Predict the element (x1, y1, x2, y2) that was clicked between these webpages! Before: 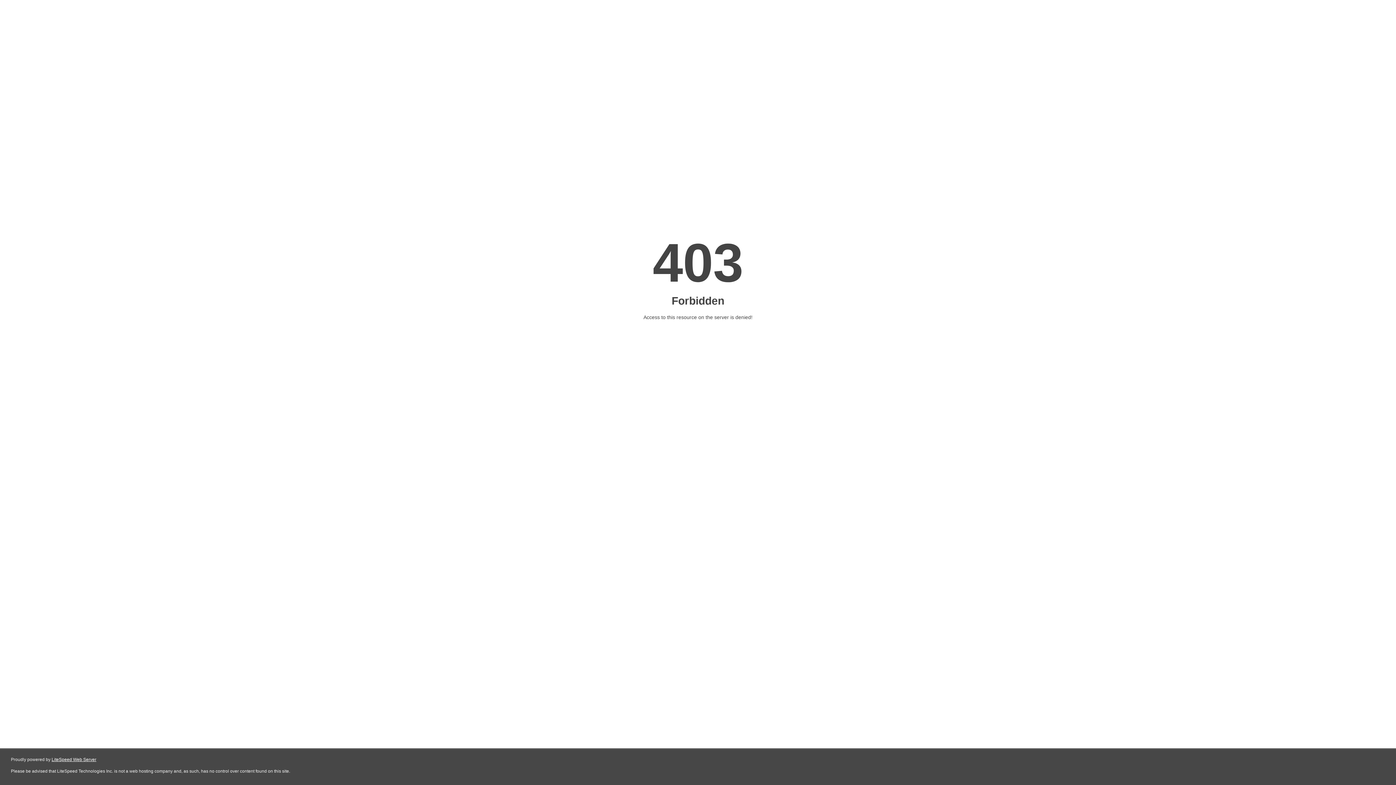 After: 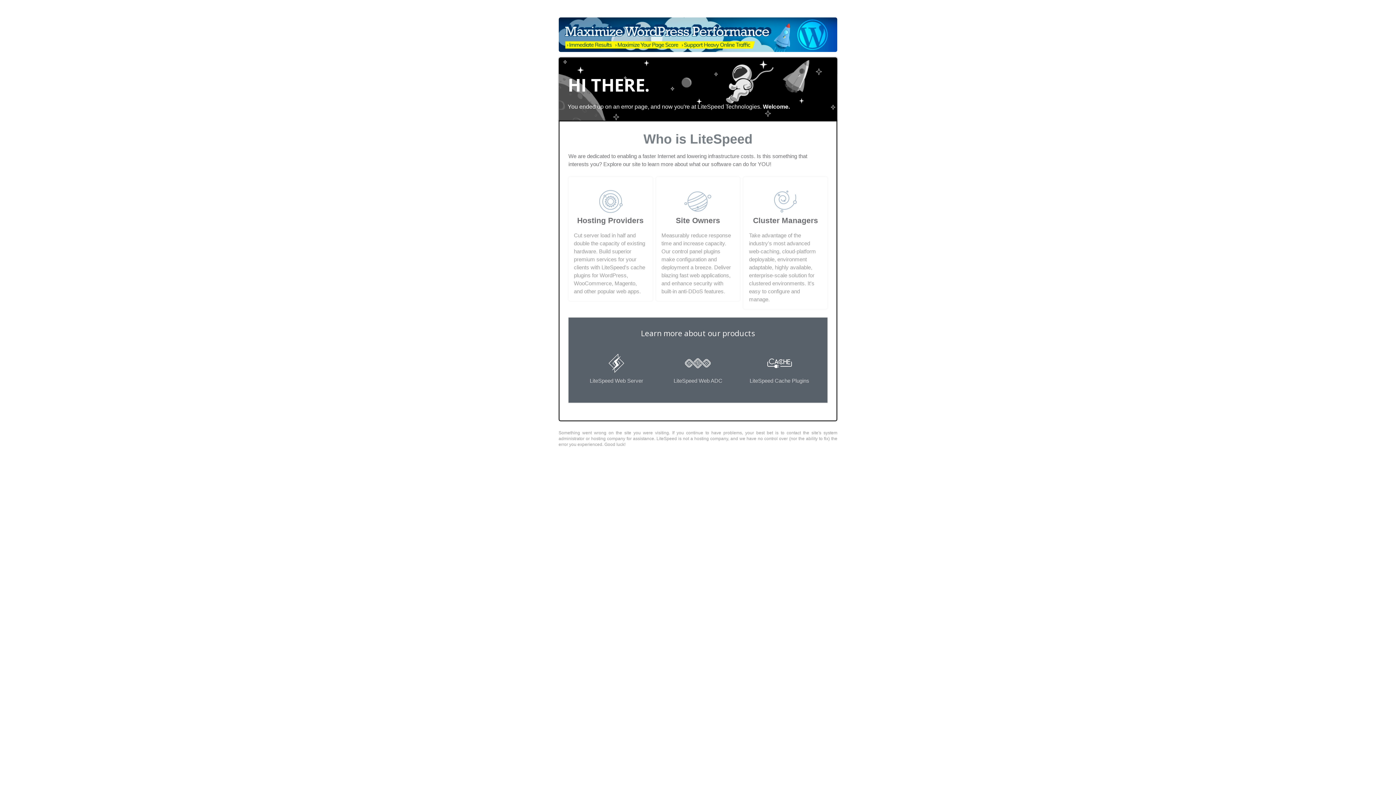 Action: bbox: (51, 757, 96, 762) label: LiteSpeed Web Server